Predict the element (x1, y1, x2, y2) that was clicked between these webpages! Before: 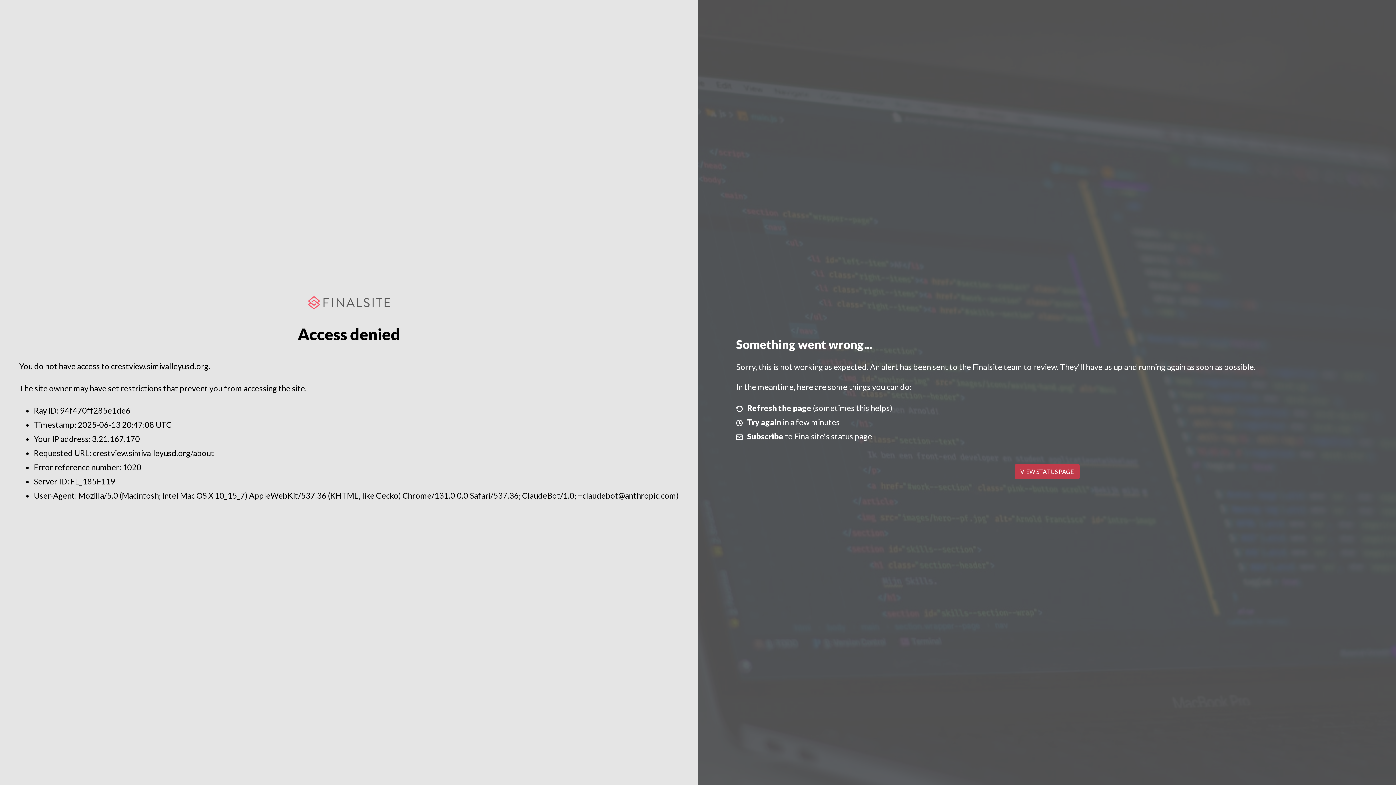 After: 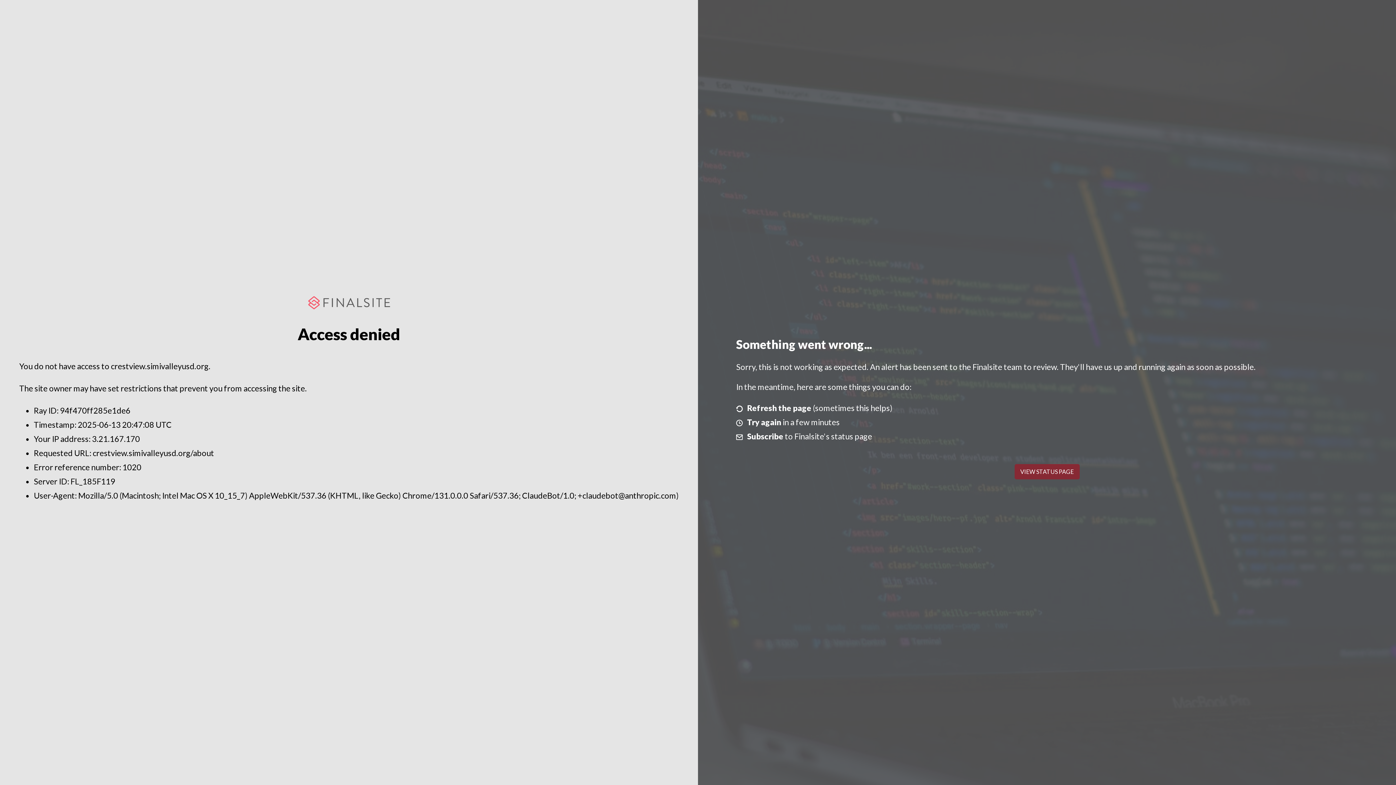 Action: bbox: (1014, 464, 1079, 479) label: VIEW STATUS PAGE